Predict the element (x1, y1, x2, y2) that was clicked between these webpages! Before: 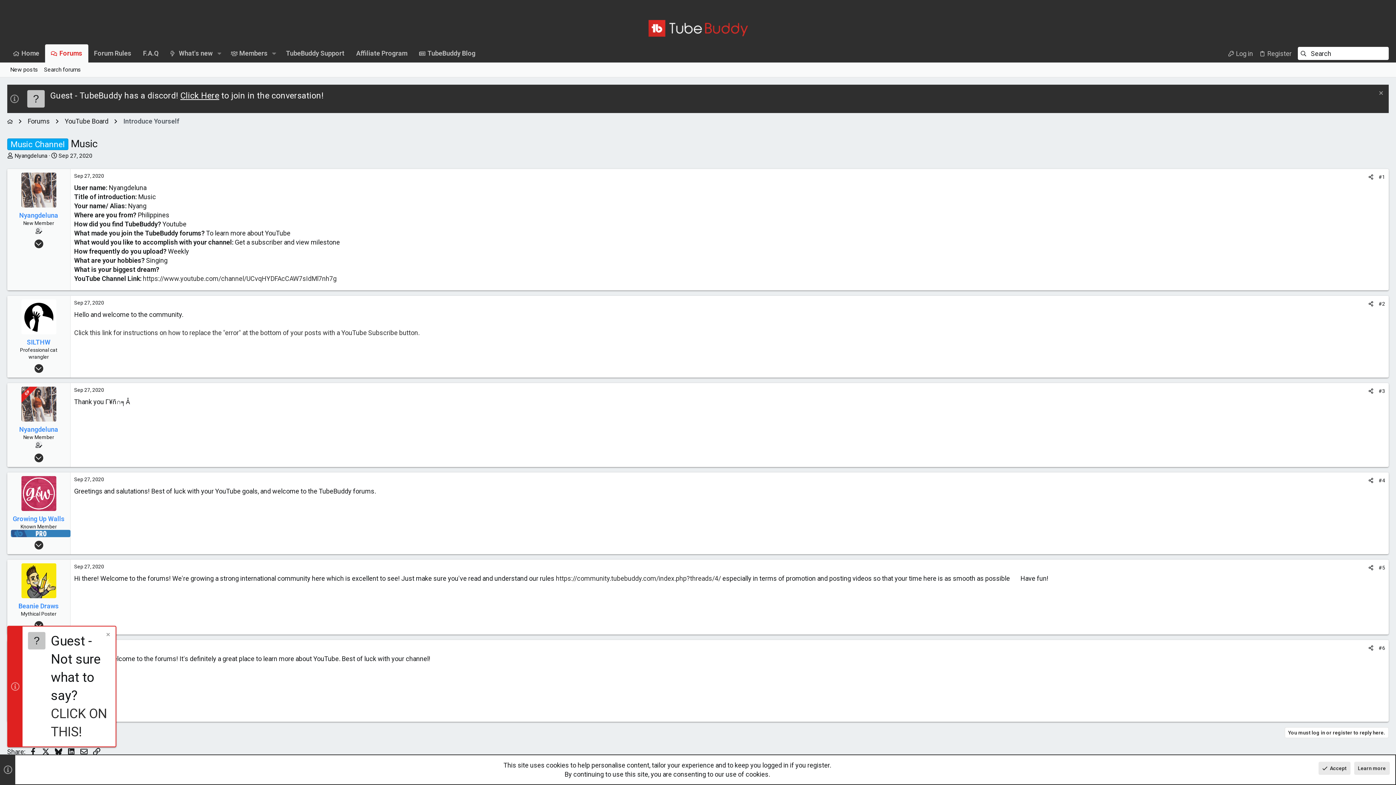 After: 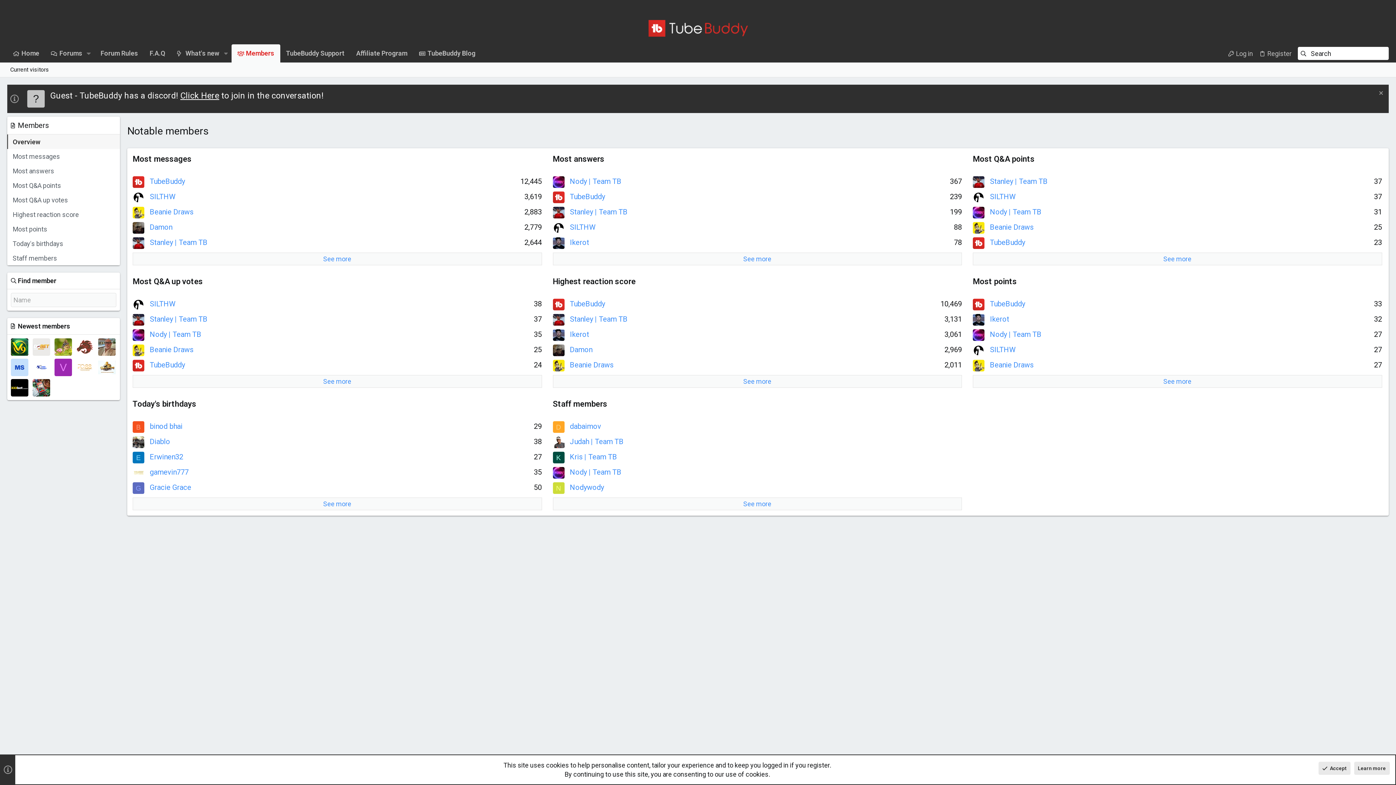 Action: bbox: (225, 44, 268, 62) label: Members